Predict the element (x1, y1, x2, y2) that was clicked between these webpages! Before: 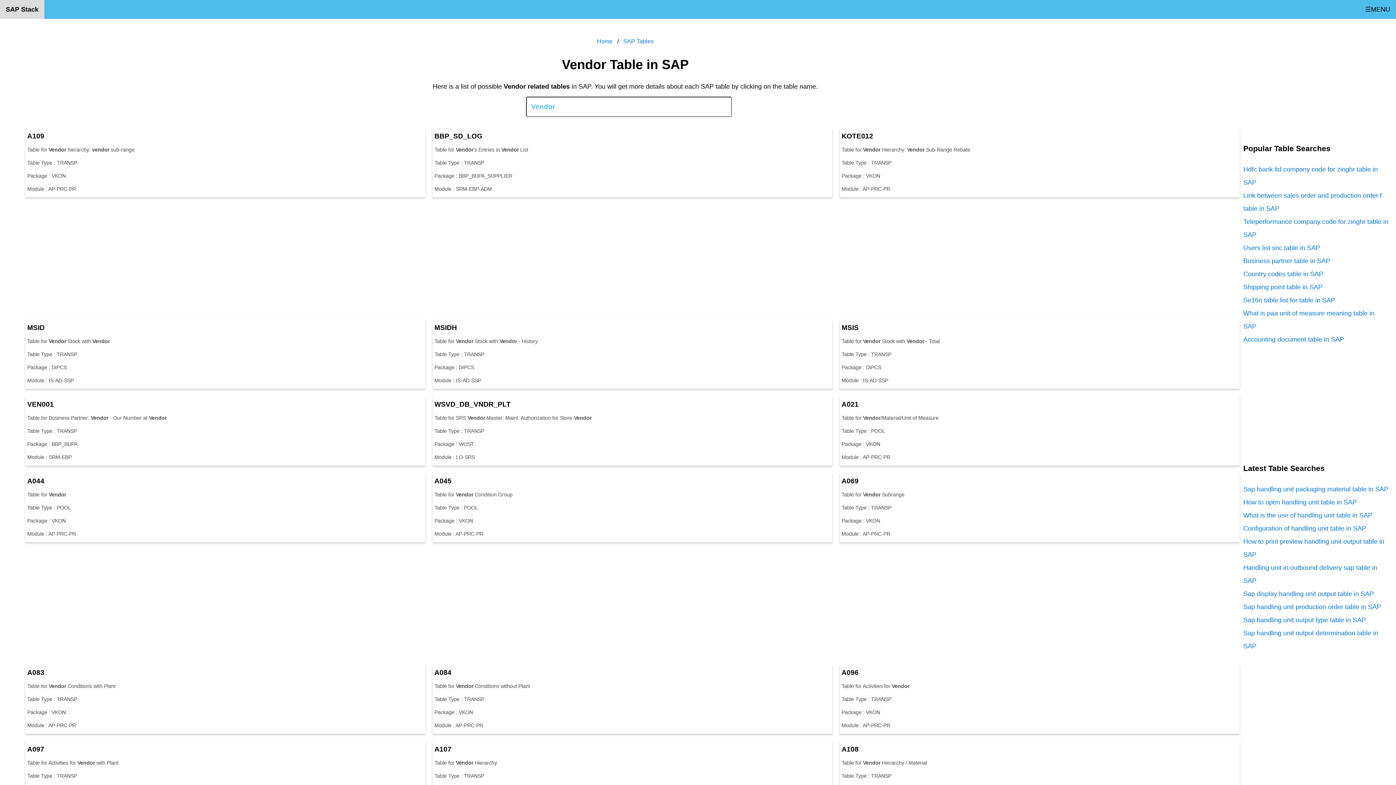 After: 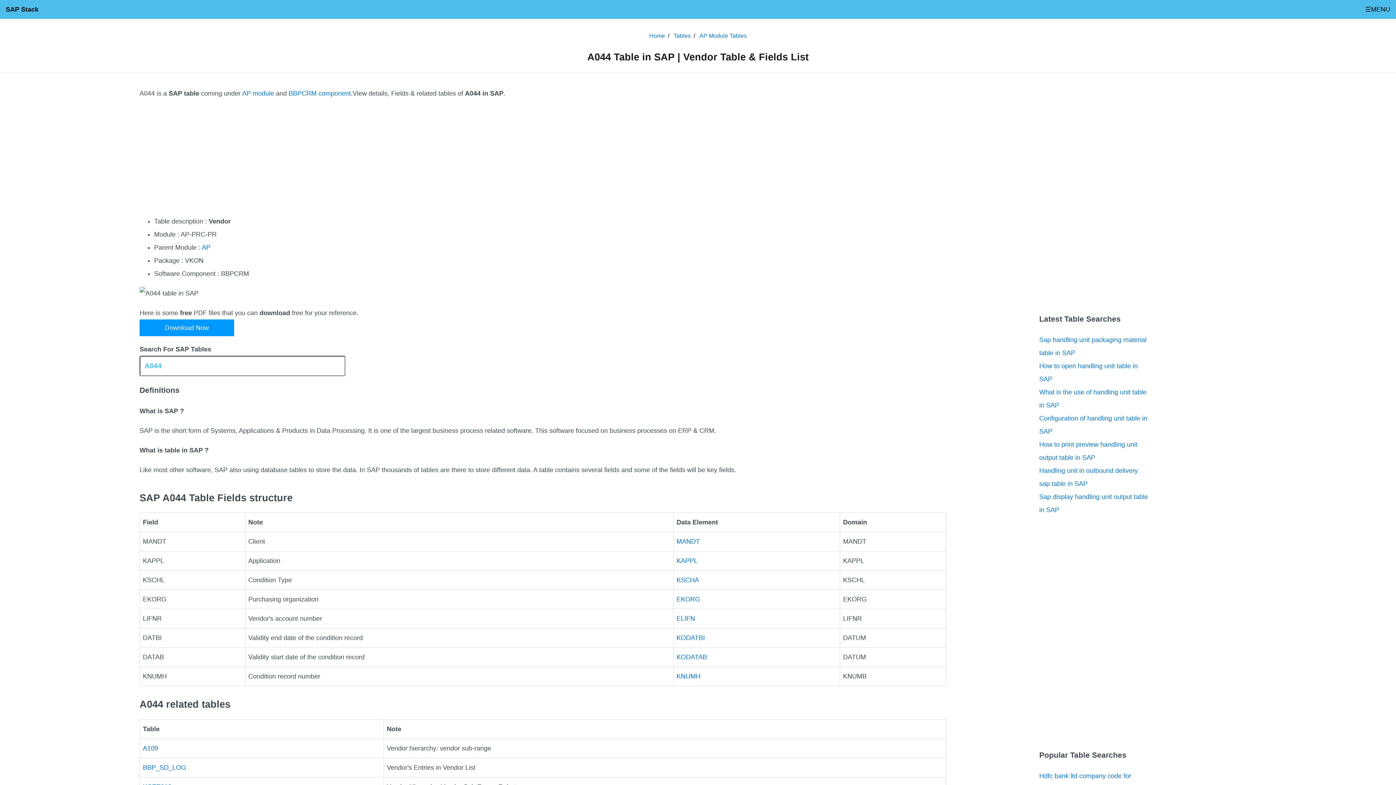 Action: bbox: (27, 477, 44, 485) label: A044